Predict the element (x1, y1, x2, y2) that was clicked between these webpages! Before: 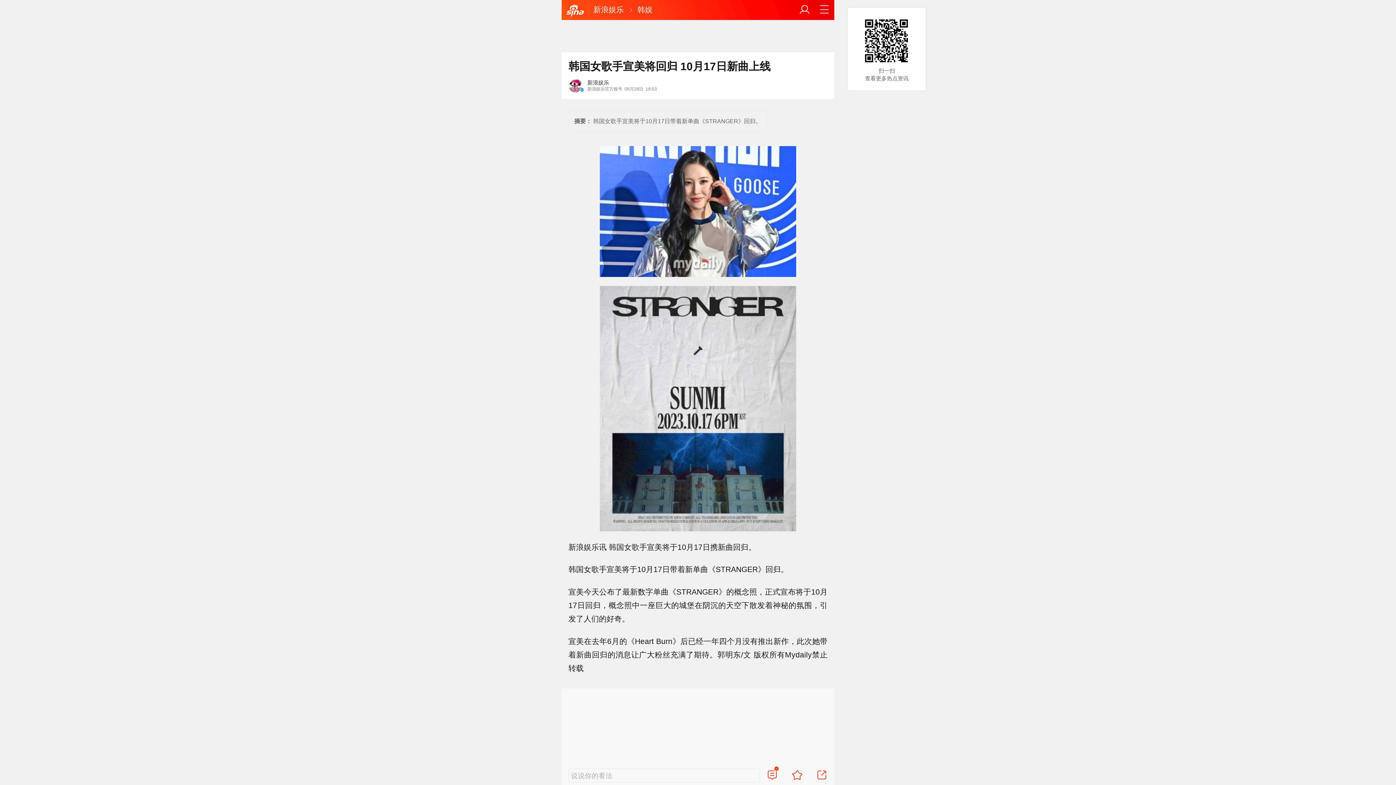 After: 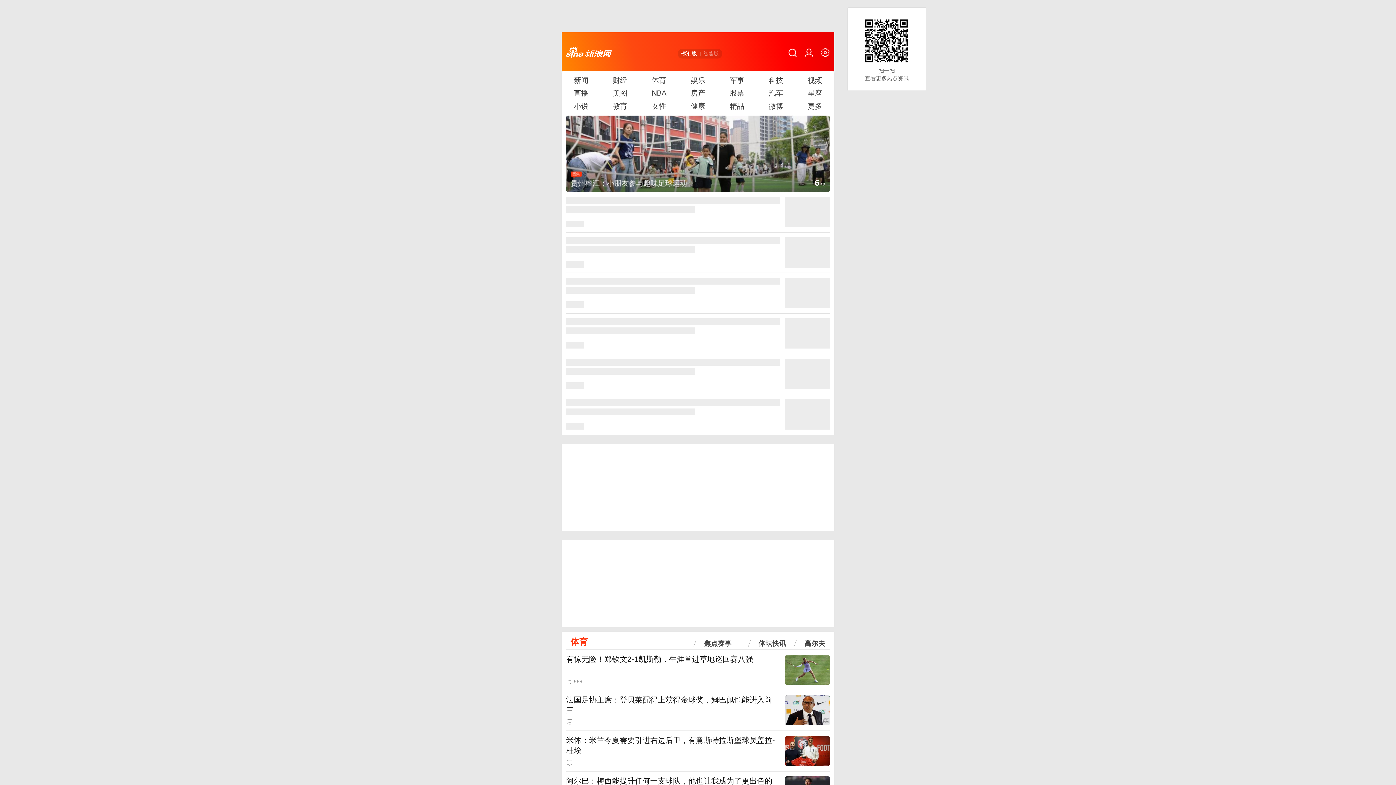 Action: bbox: (566, 1, 584, 19)